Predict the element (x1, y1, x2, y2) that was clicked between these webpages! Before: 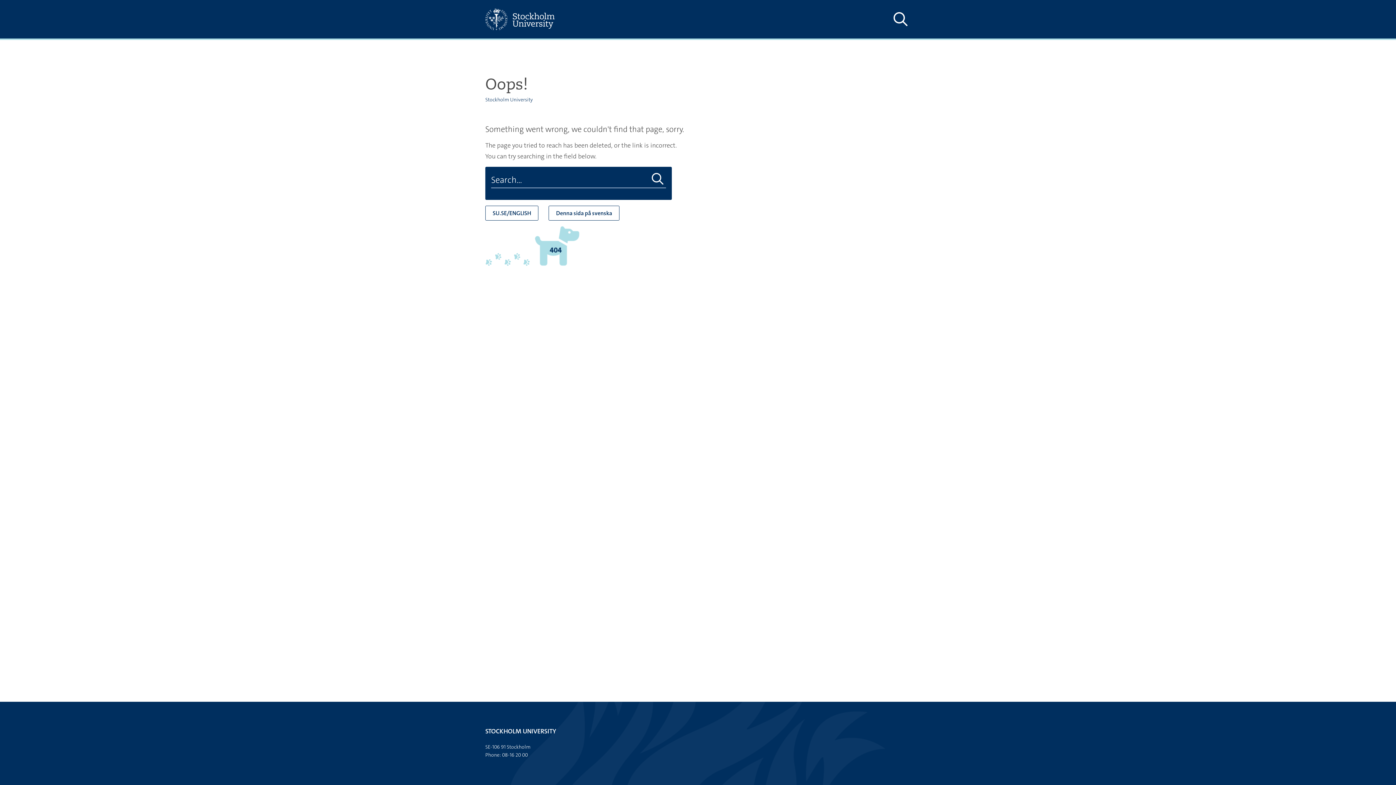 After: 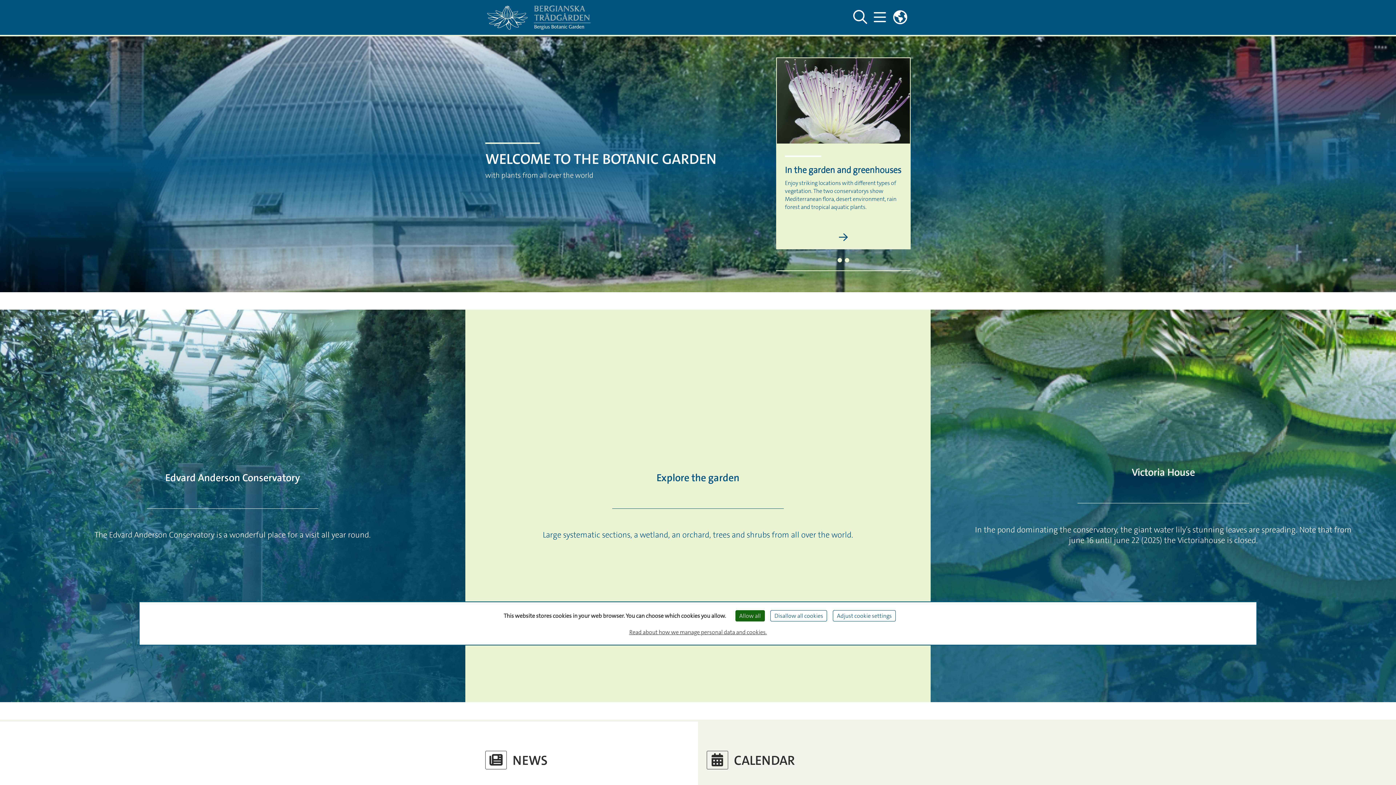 Action: bbox: (485, 205, 538, 220) label: SU.SE/ENGLISH